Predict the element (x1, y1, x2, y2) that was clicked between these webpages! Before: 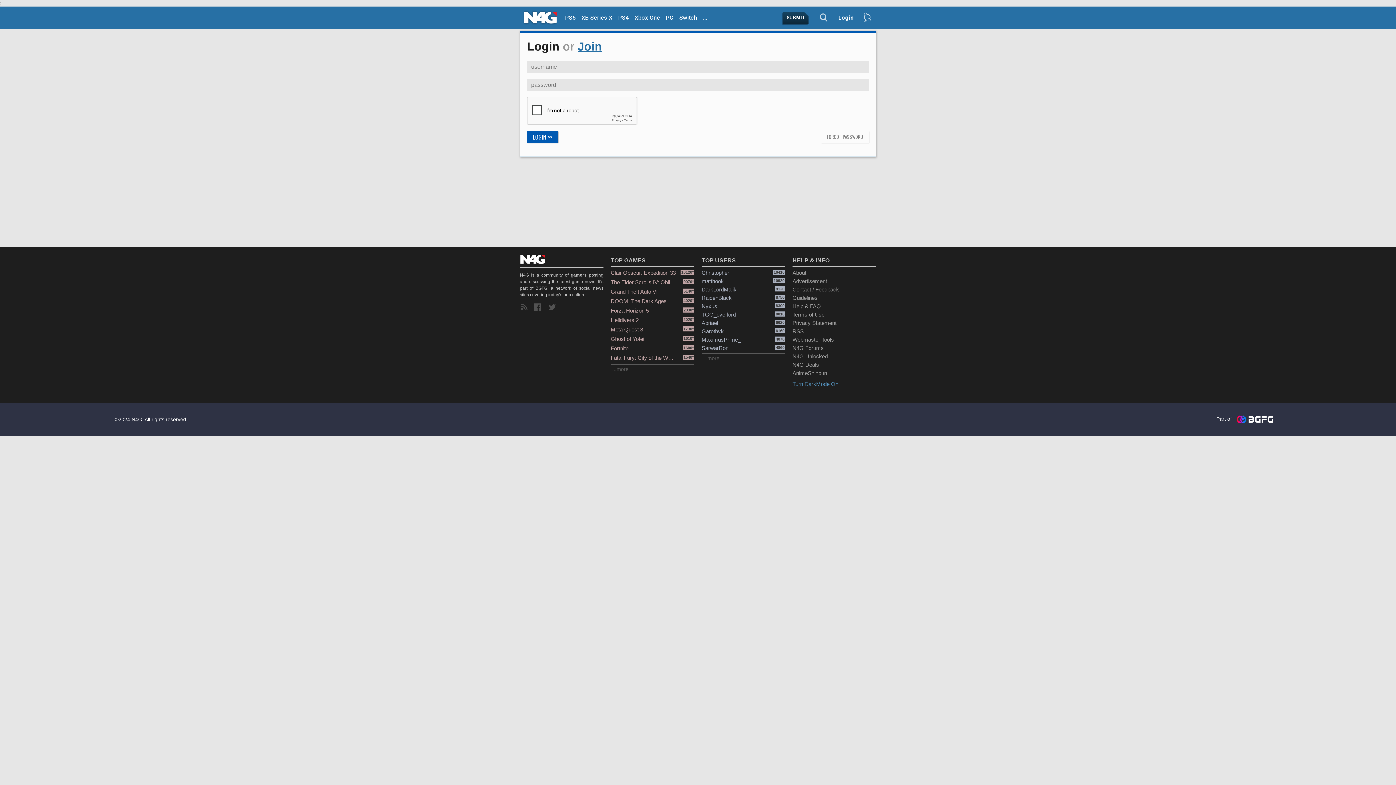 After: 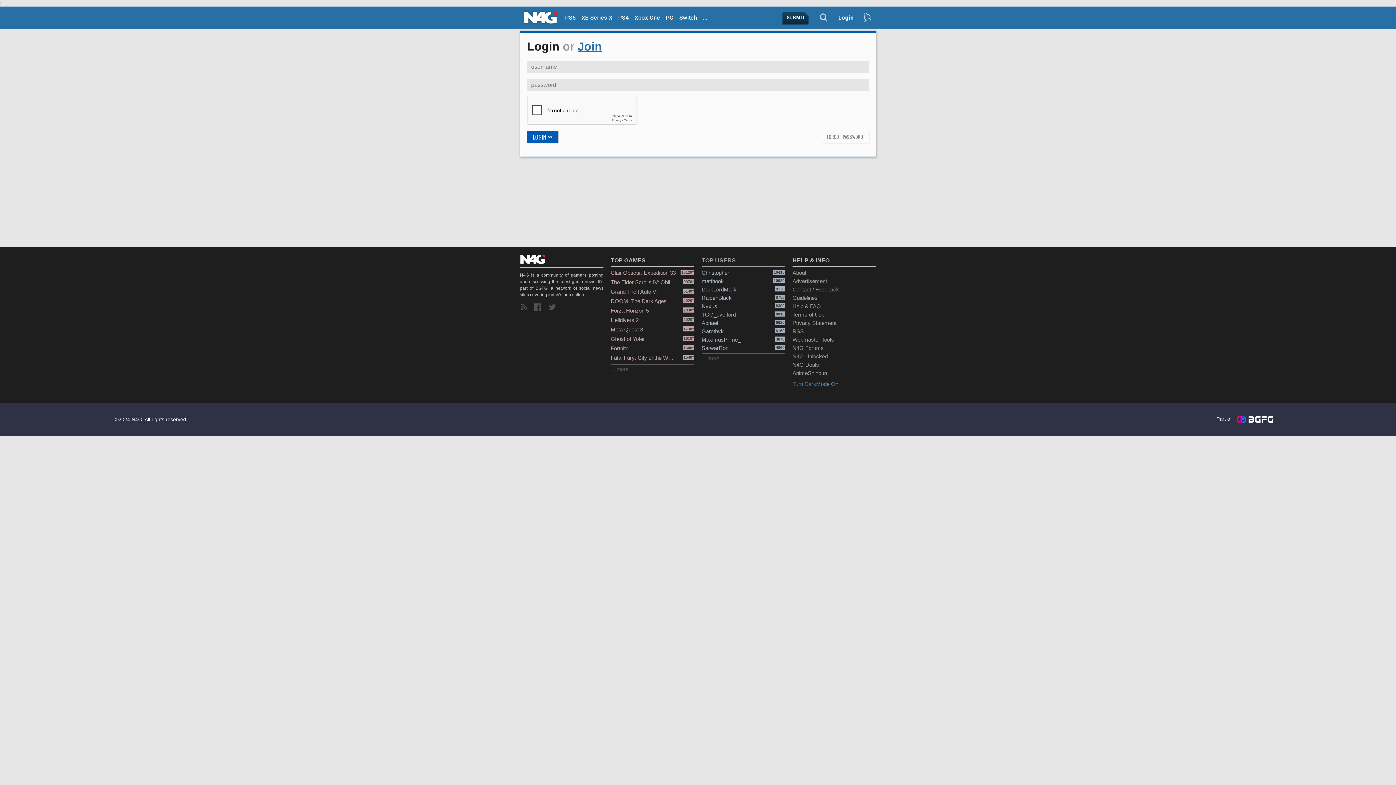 Action: bbox: (701, 255, 785, 266) label: TOP USERS